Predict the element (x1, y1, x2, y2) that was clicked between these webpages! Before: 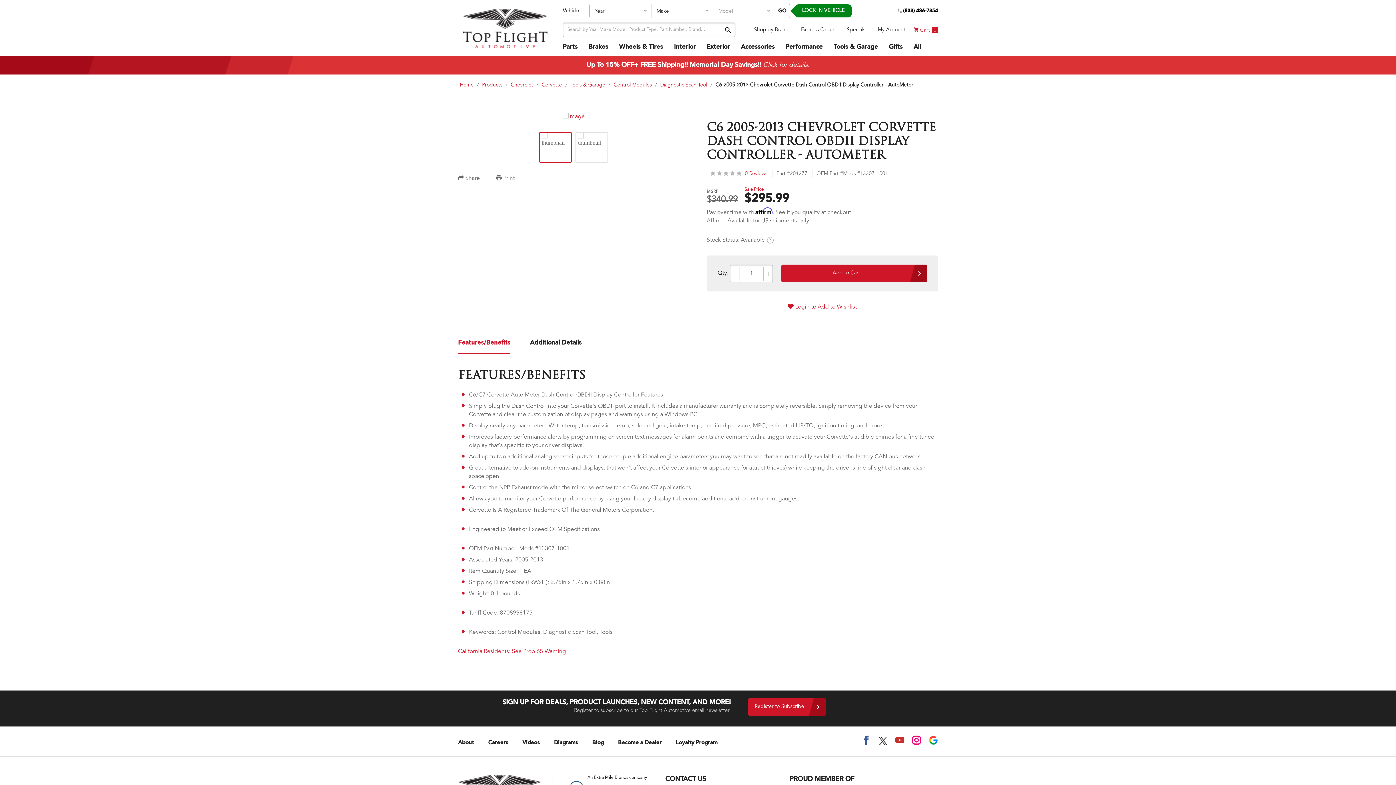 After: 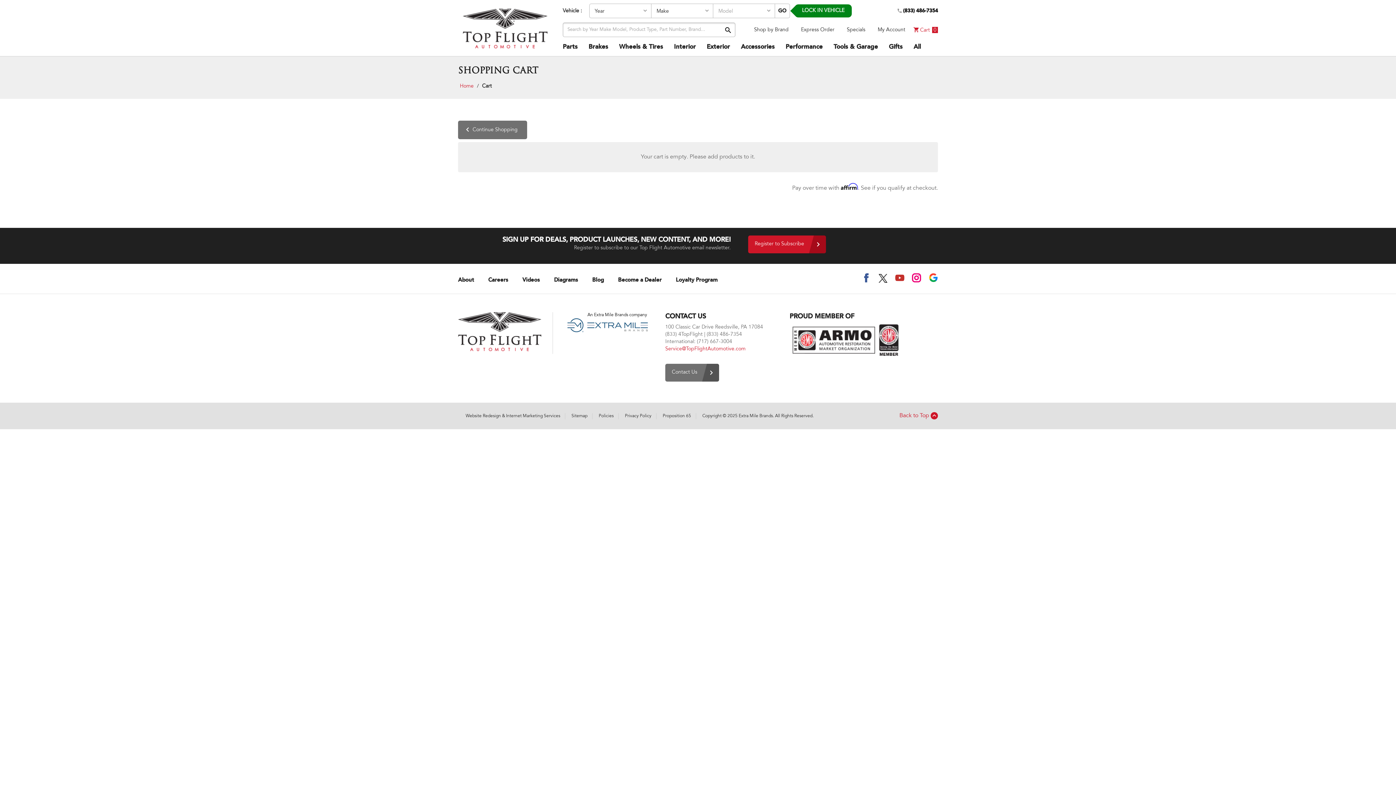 Action: bbox: (913, 22, 938, 37) label:  Cart 0